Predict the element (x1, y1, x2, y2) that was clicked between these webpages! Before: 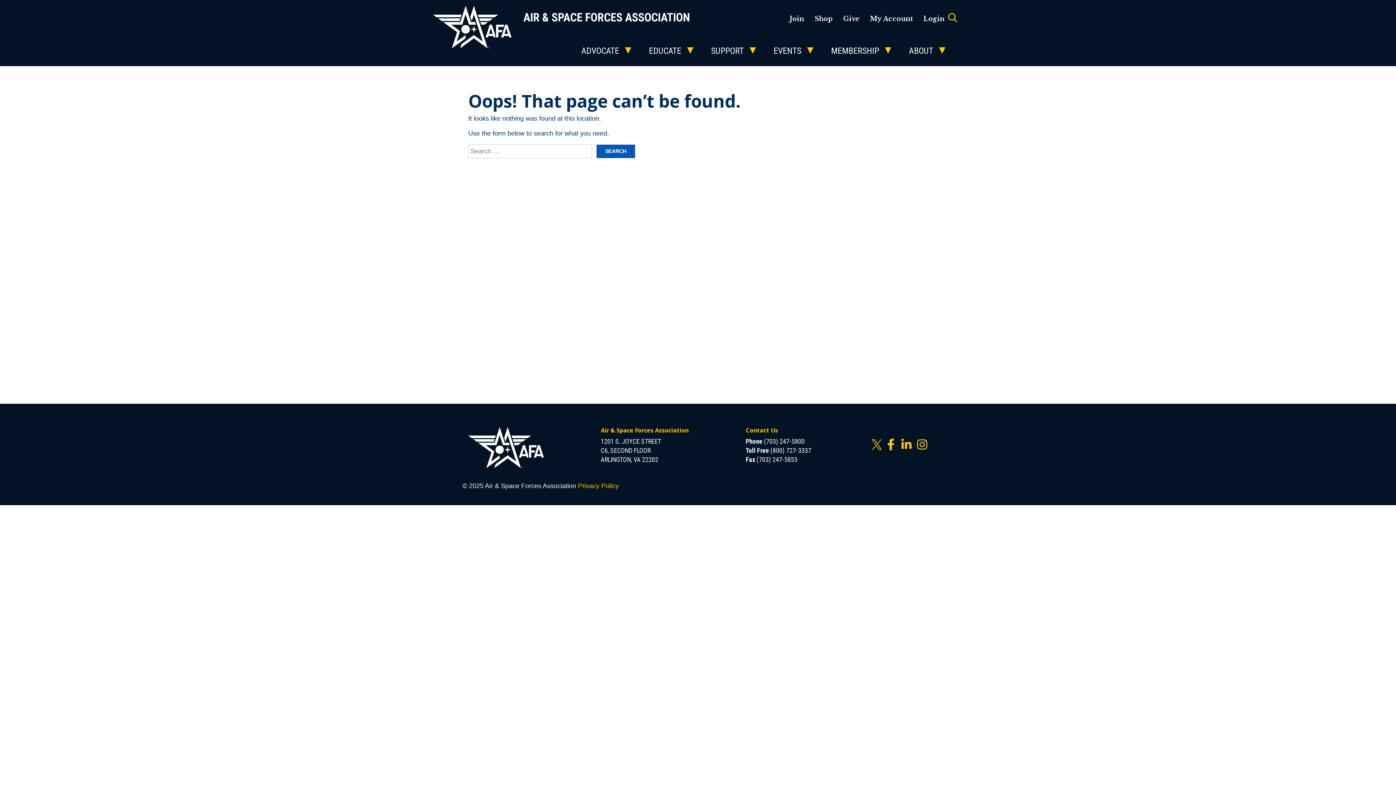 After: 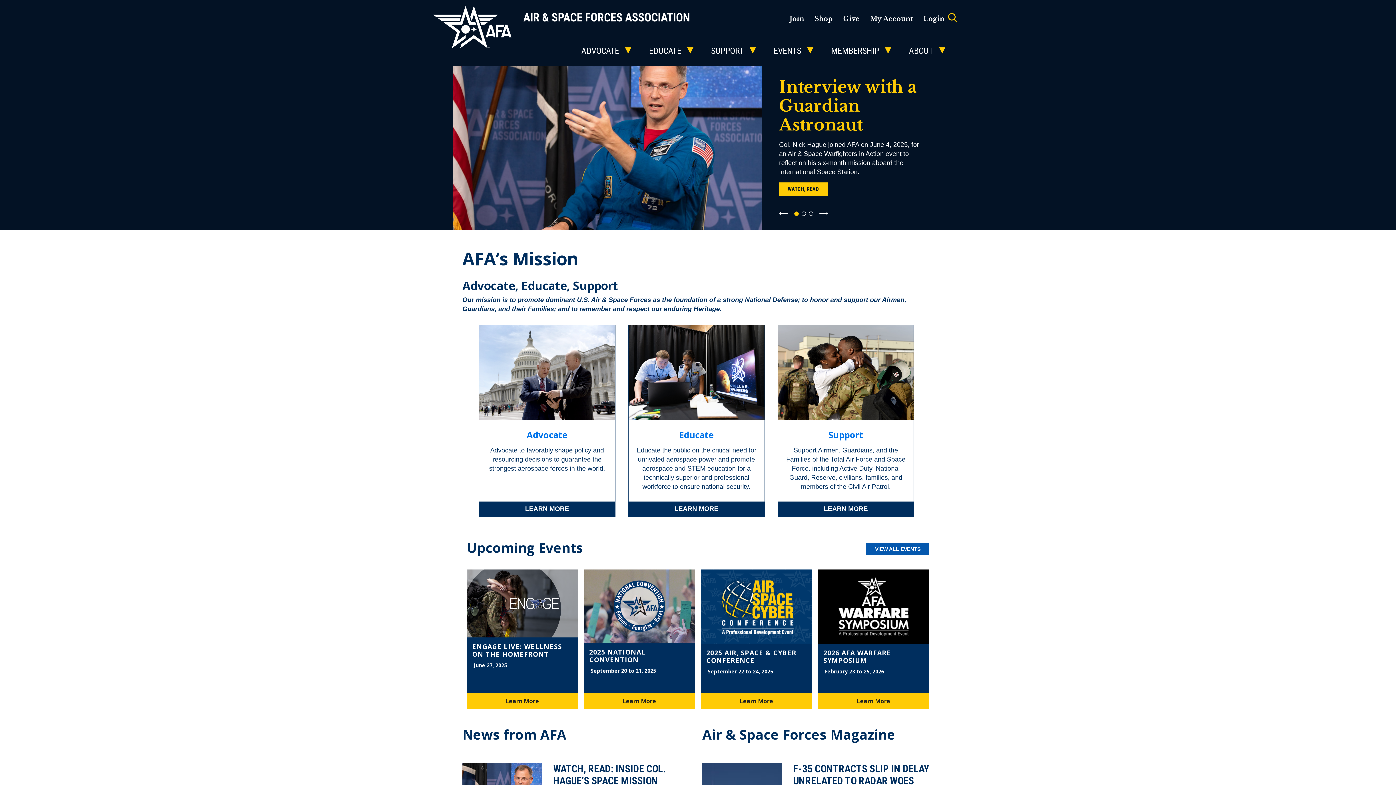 Action: bbox: (468, 443, 544, 450)